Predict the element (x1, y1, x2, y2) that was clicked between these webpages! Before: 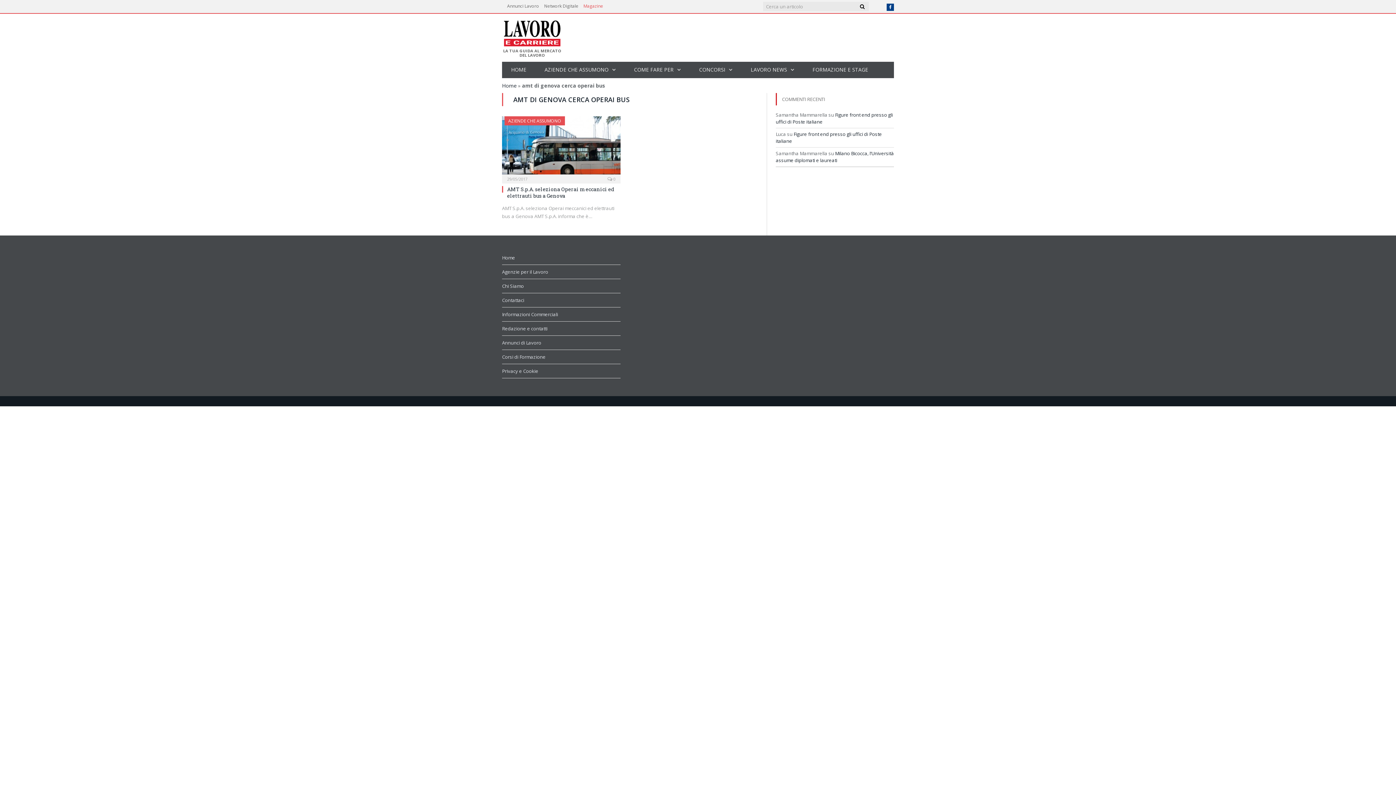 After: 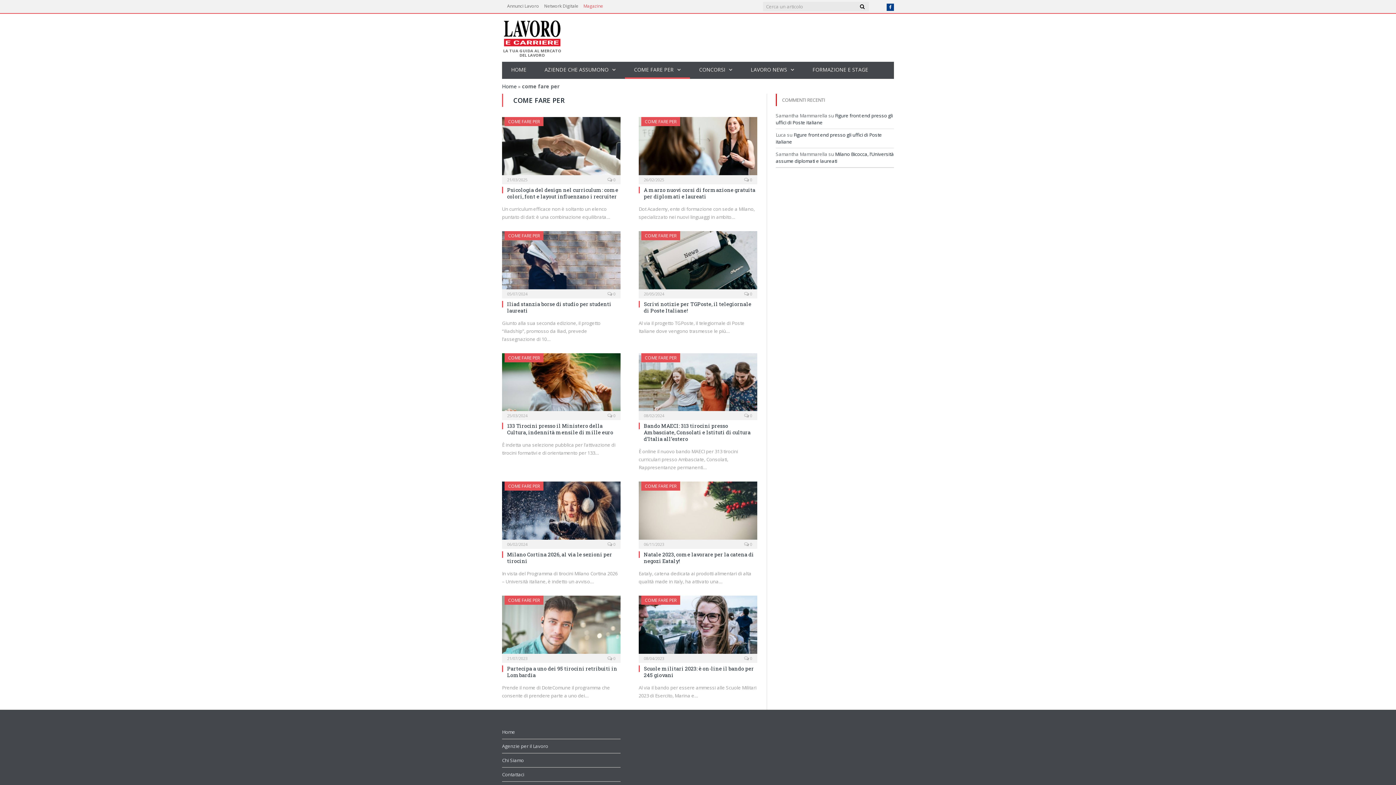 Action: bbox: (625, 61, 690, 78) label: COME FARE PER